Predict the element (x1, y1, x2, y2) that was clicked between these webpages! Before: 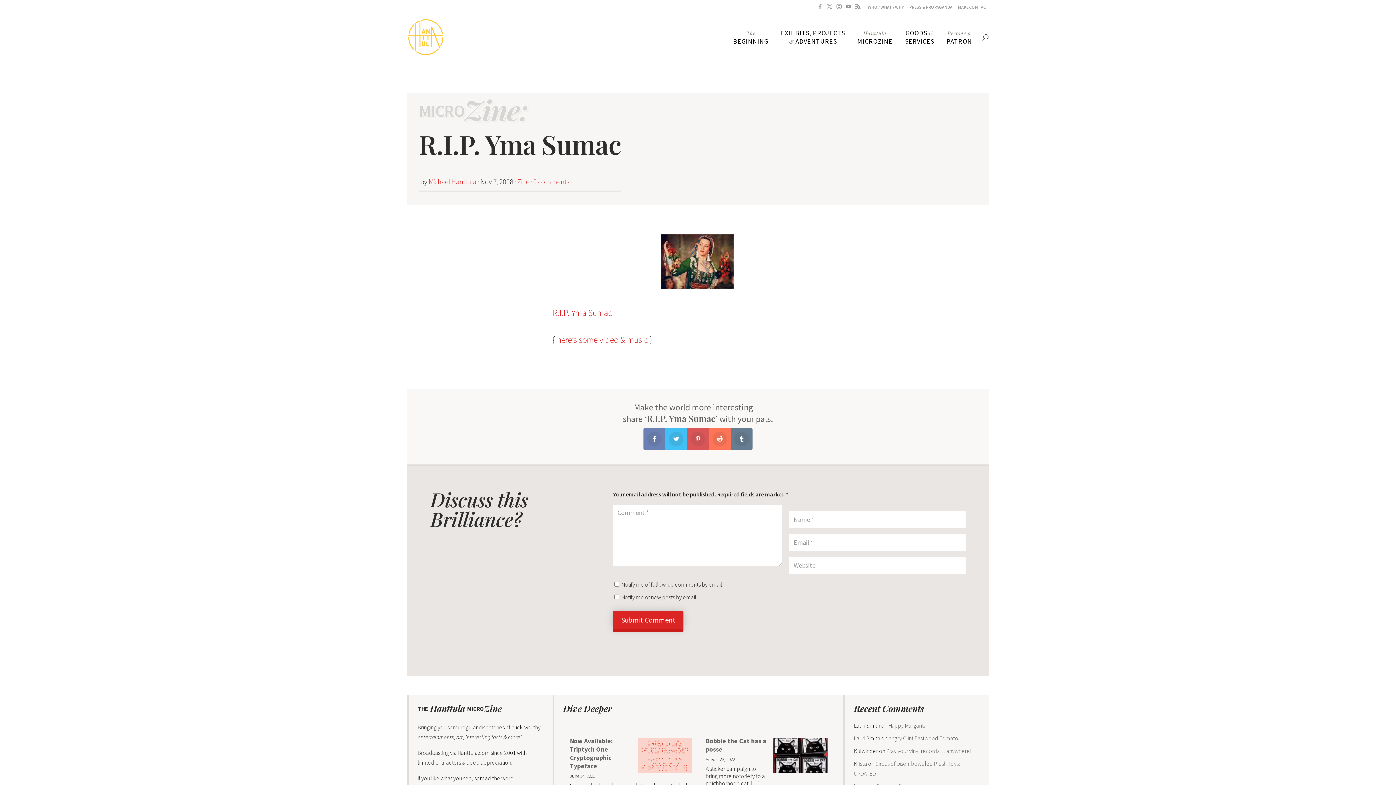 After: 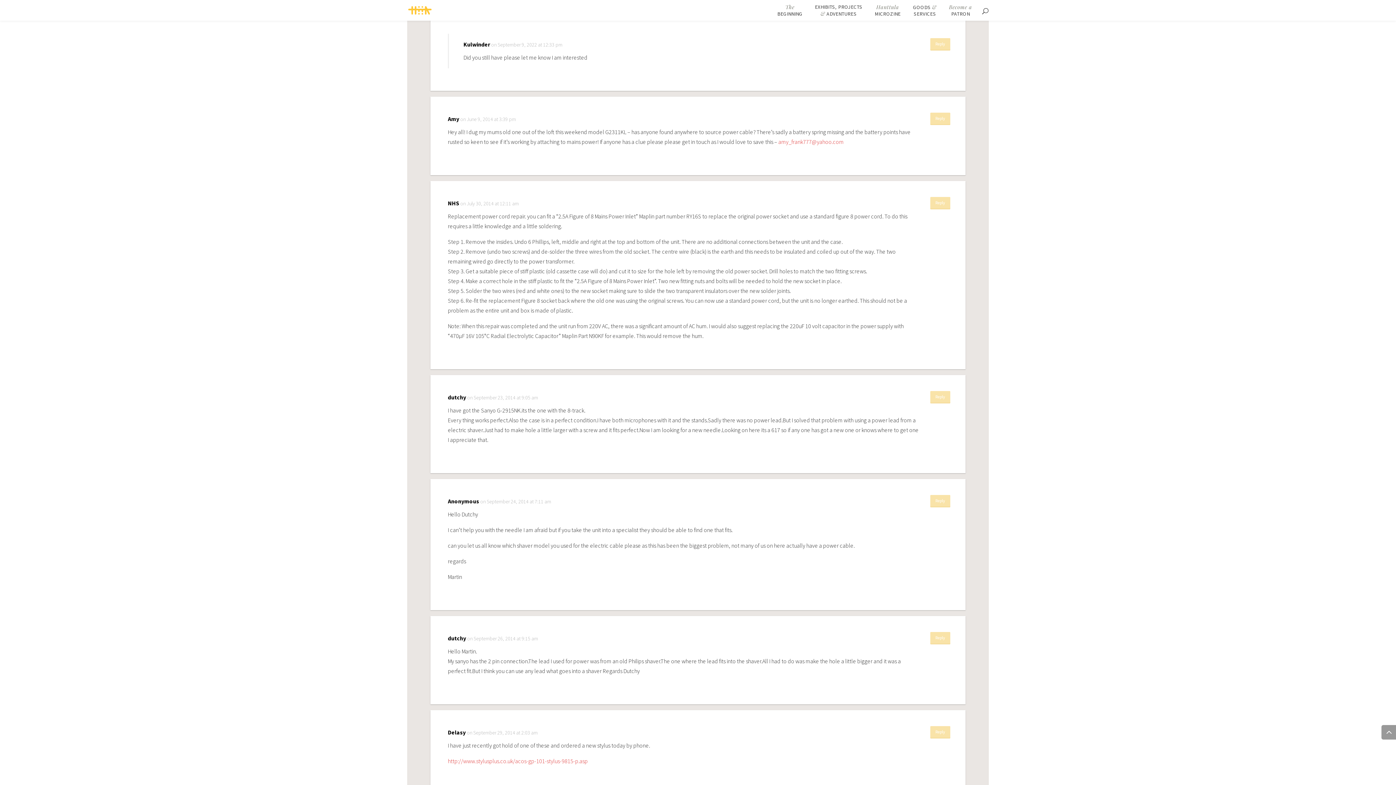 Action: label: Play your vinyl records… anywhere! bbox: (886, 747, 971, 754)